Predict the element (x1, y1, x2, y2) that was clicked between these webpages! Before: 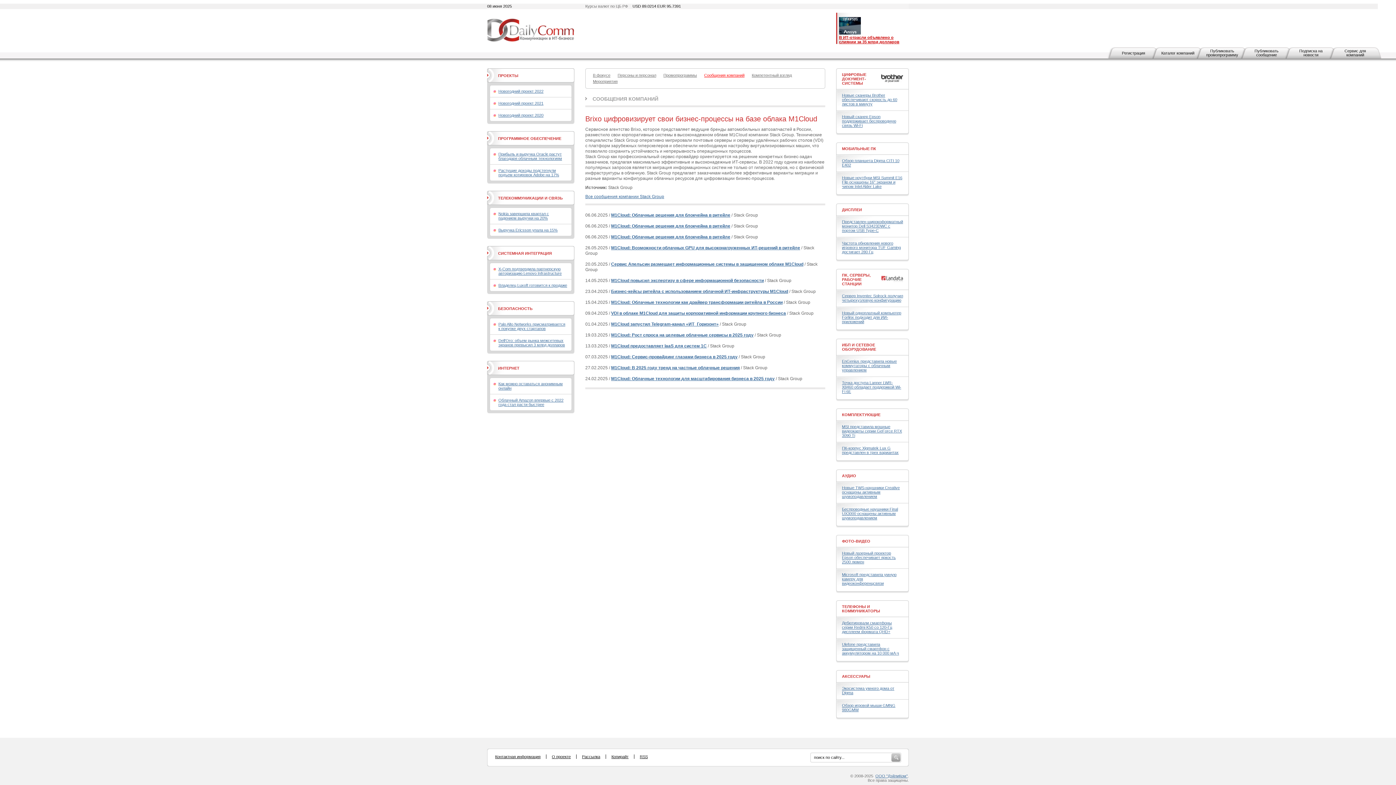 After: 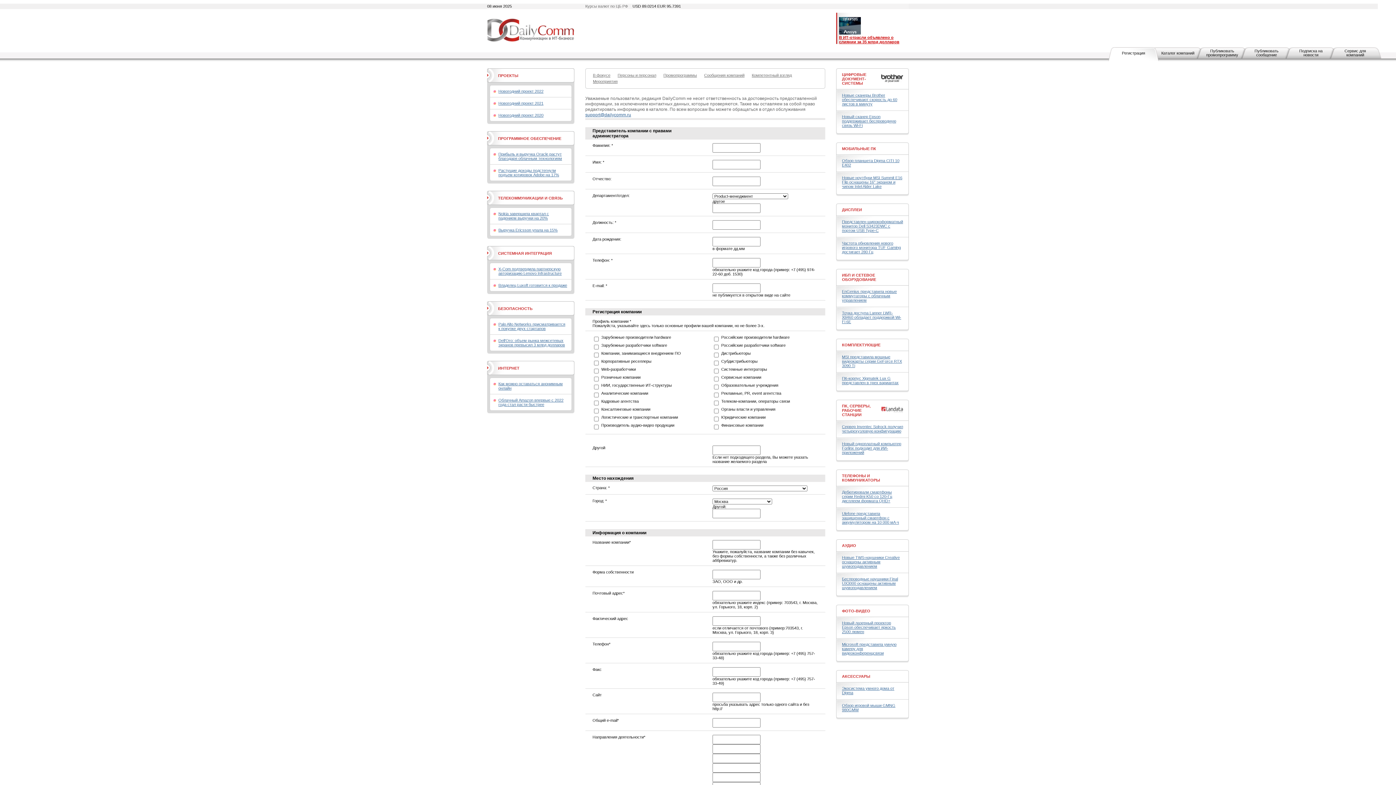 Action: label: Регистрация bbox: (1115, 47, 1160, 61)